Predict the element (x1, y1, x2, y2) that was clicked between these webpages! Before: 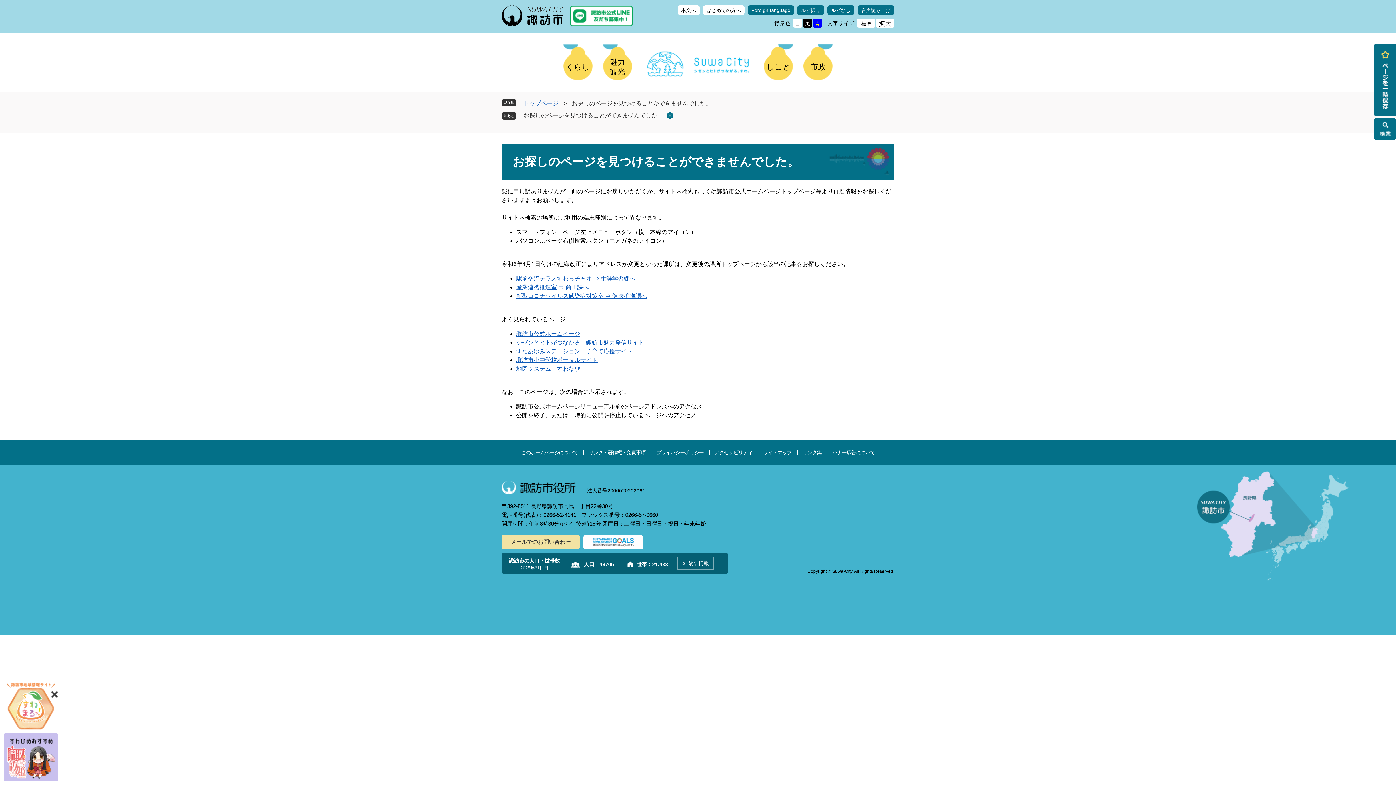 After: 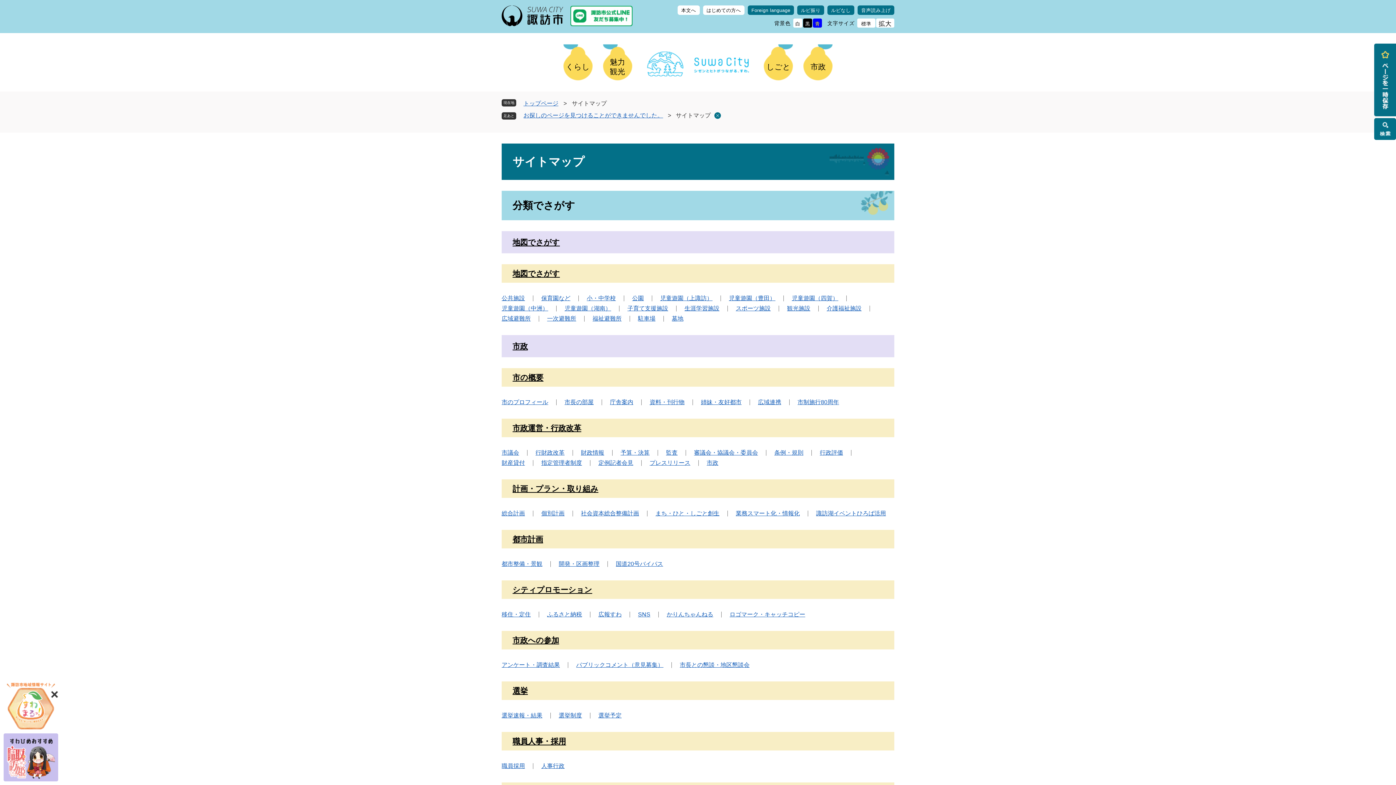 Action: label: サイトマップ bbox: (763, 449, 791, 455)